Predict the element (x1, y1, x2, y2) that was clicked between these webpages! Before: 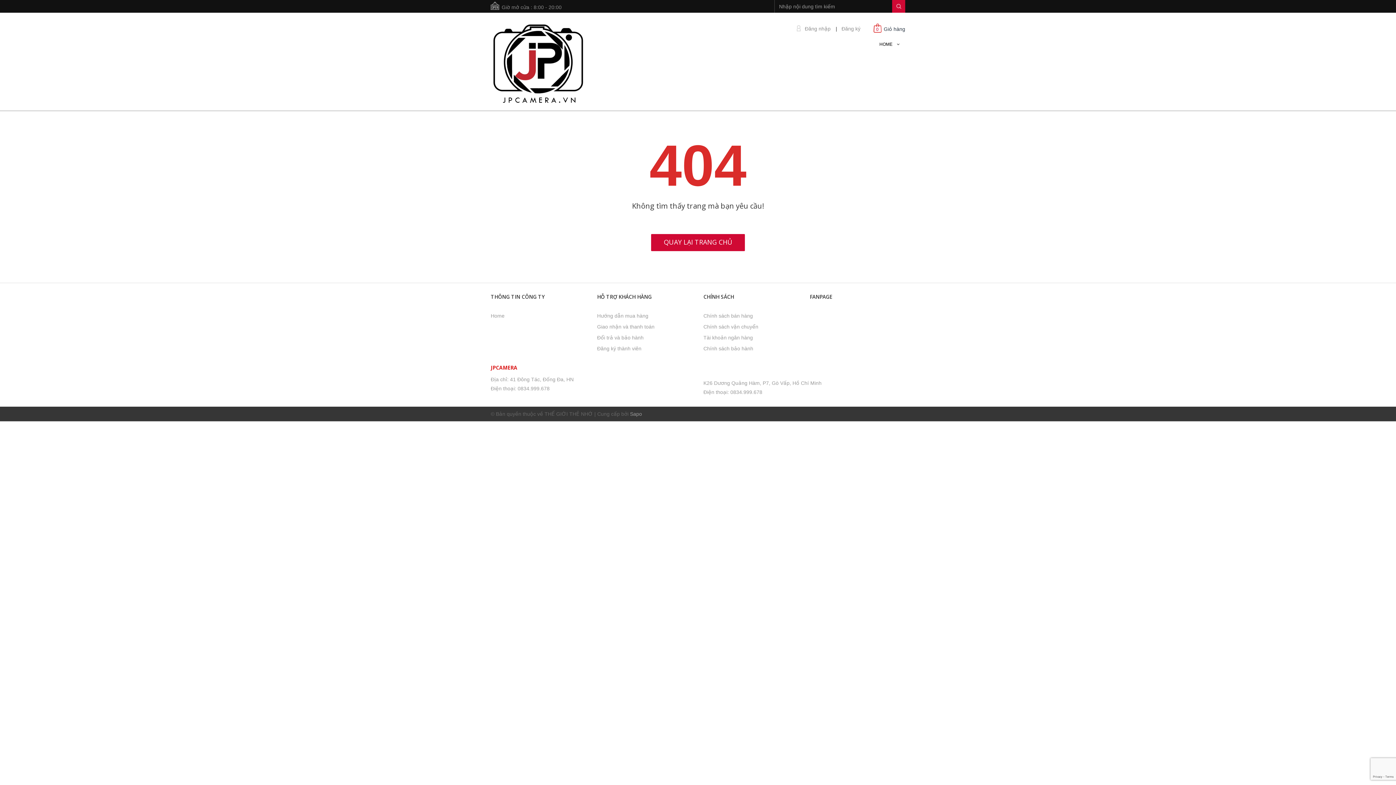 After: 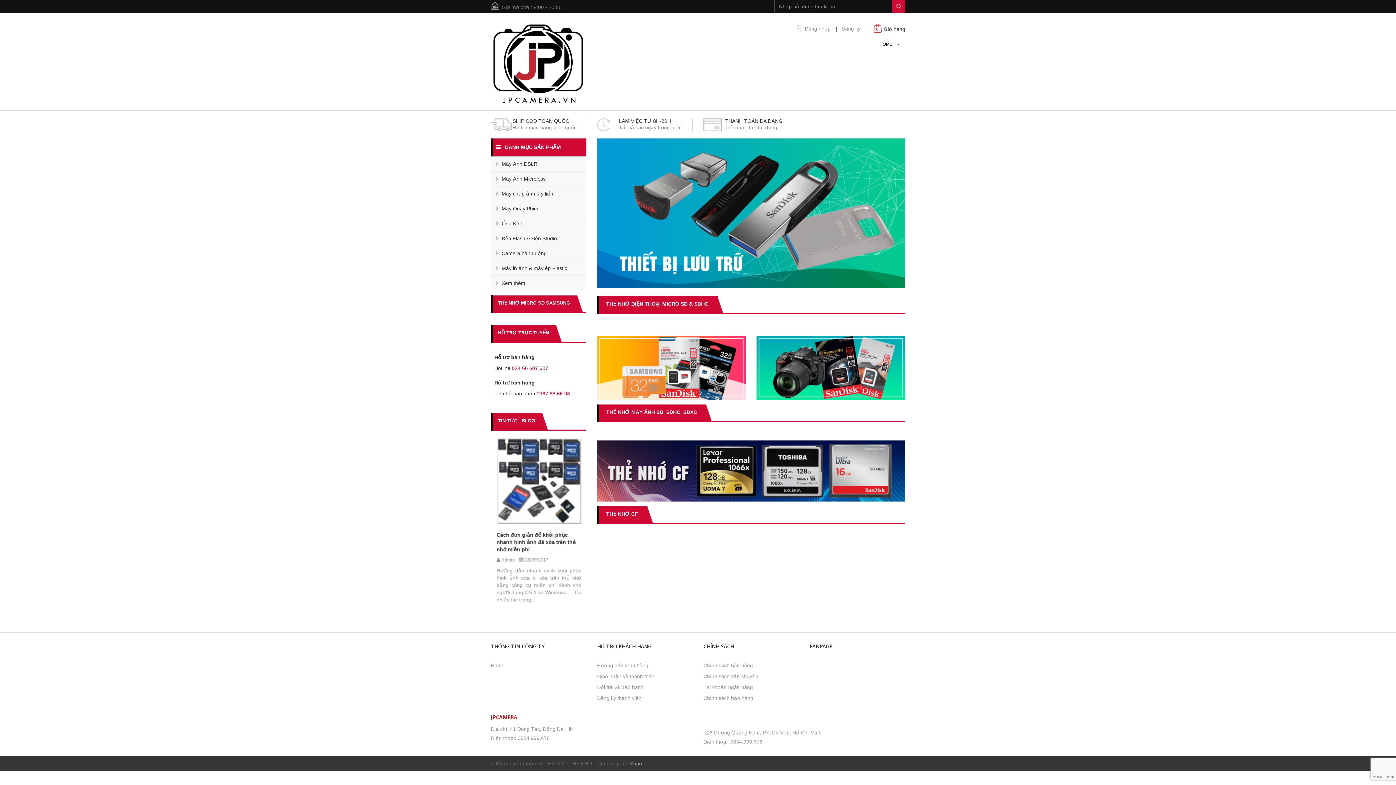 Action: bbox: (651, 234, 745, 251) label: QUAY LẠI TRANG CHỦ